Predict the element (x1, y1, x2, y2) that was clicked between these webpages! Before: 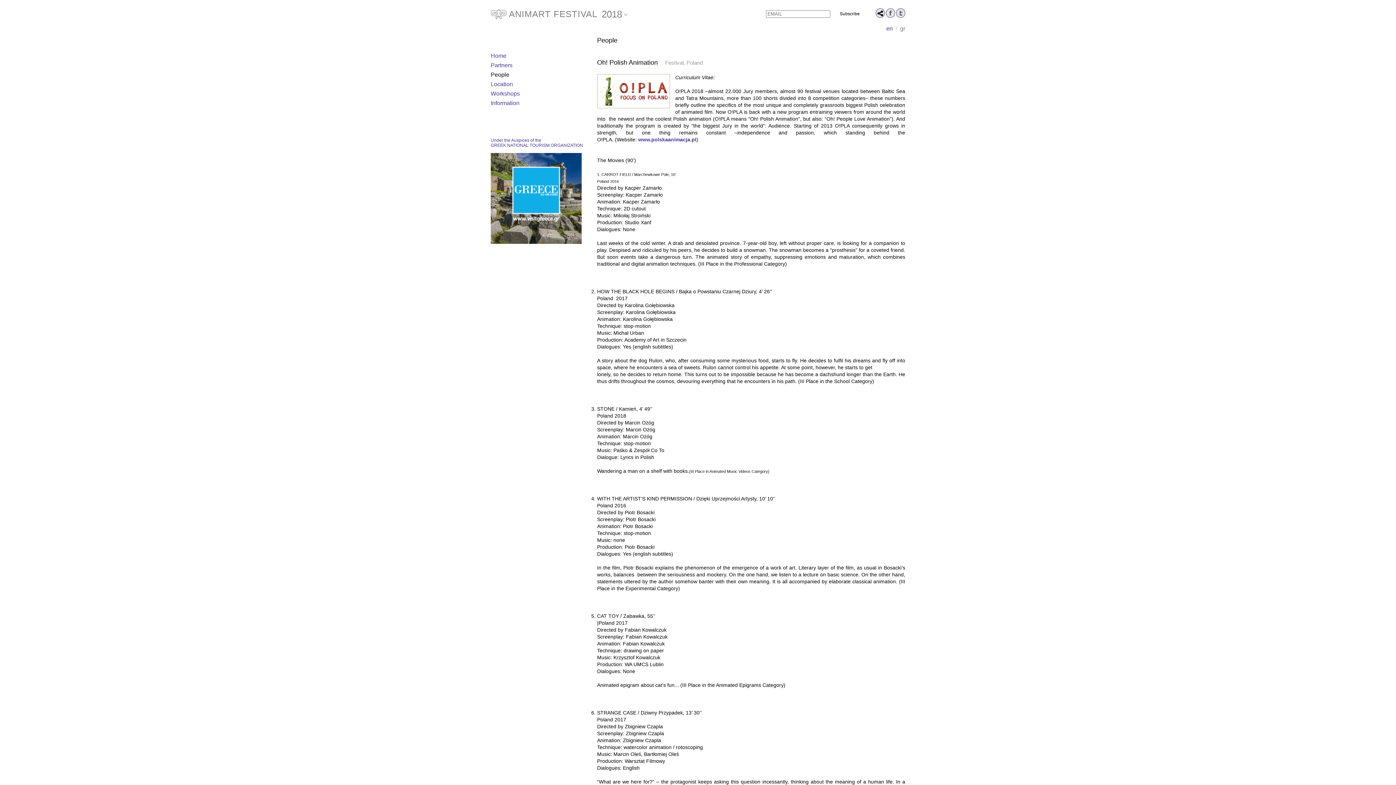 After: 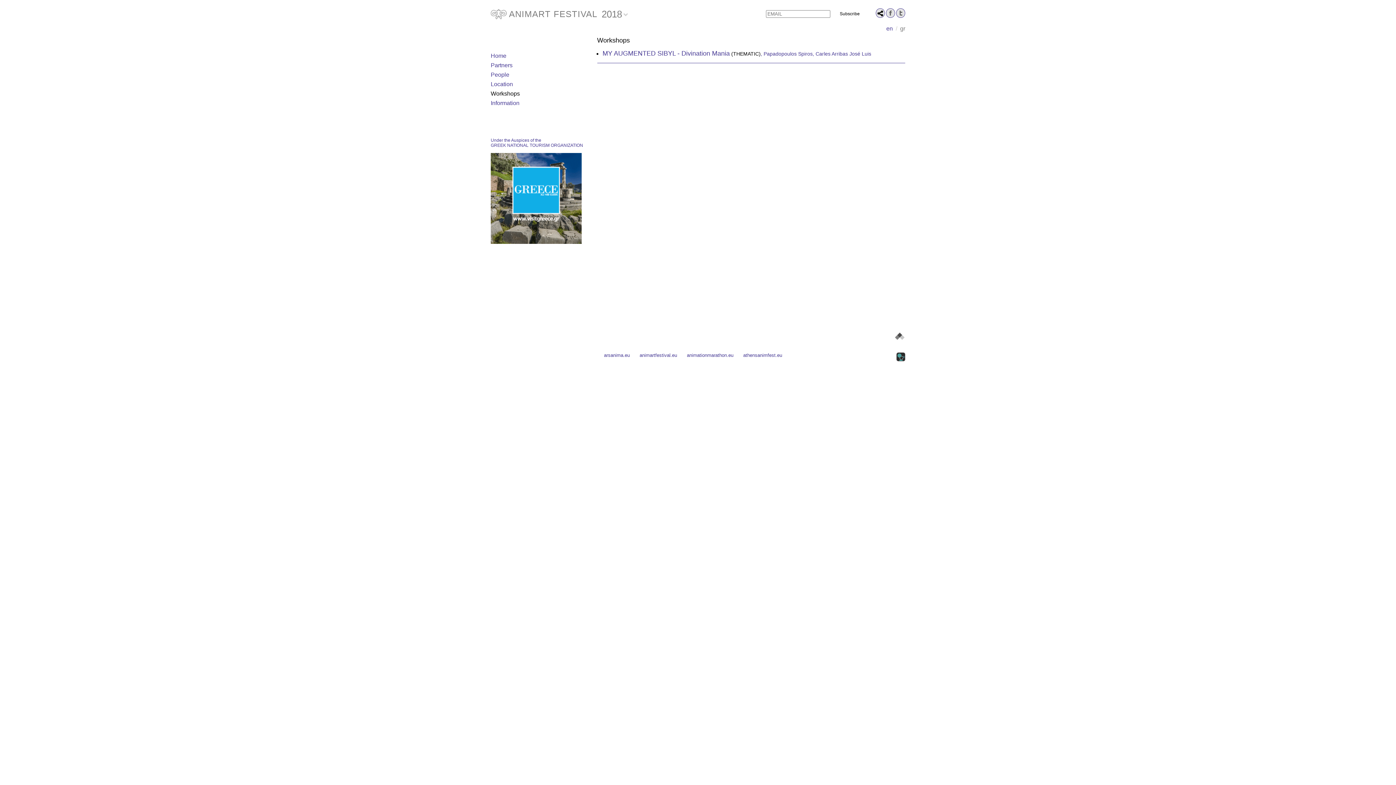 Action: label: Workshops bbox: (490, 89, 586, 97)